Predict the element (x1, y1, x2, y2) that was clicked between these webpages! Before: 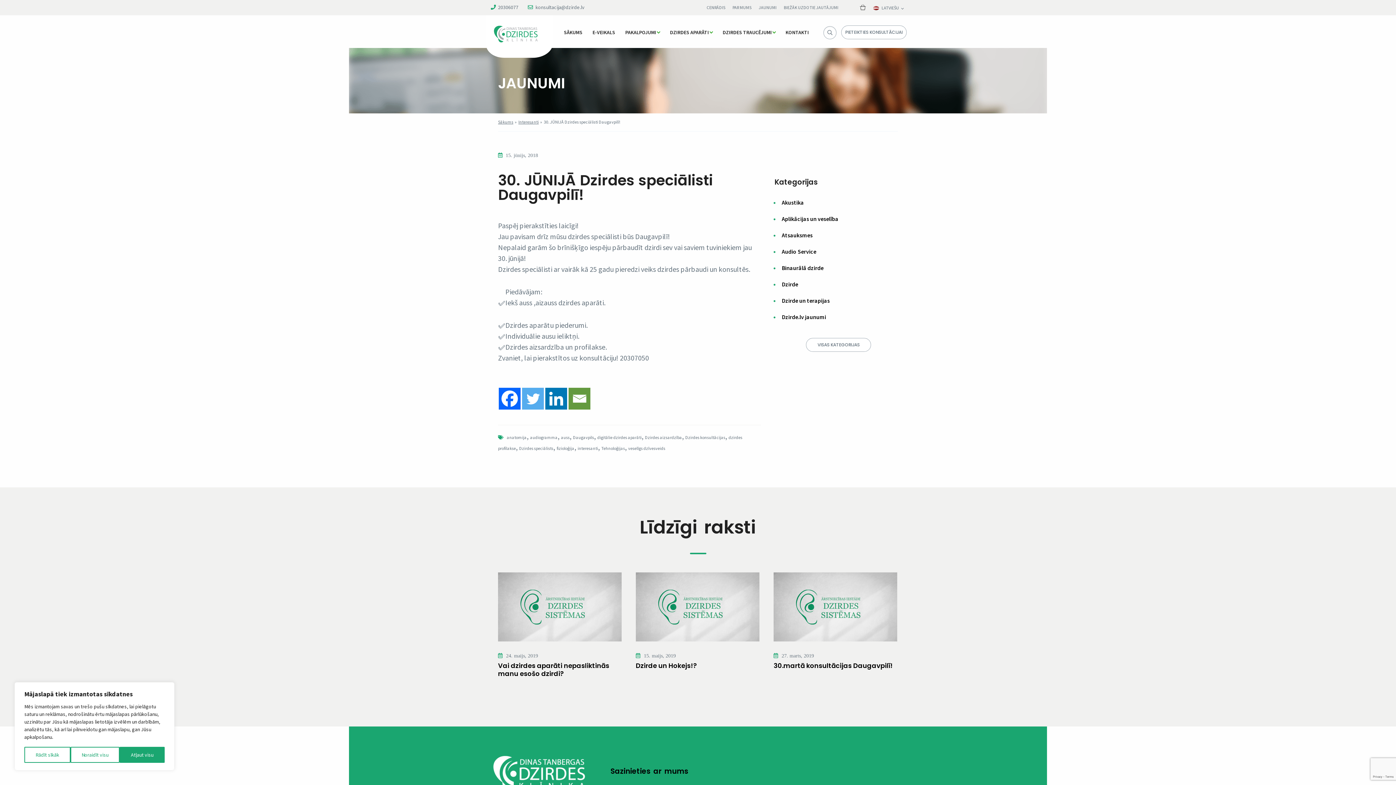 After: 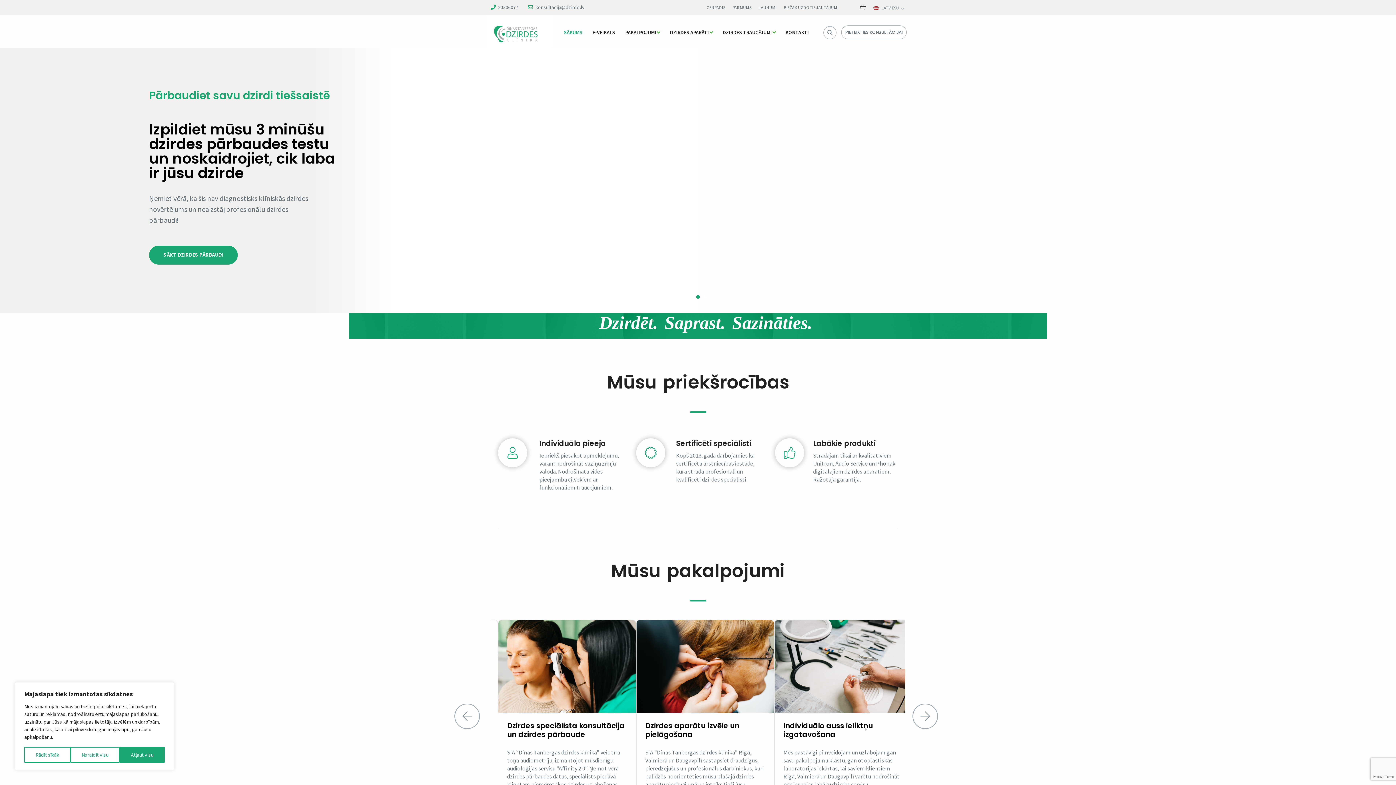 Action: label: SĀKUMS bbox: (558, 29, 587, 34)